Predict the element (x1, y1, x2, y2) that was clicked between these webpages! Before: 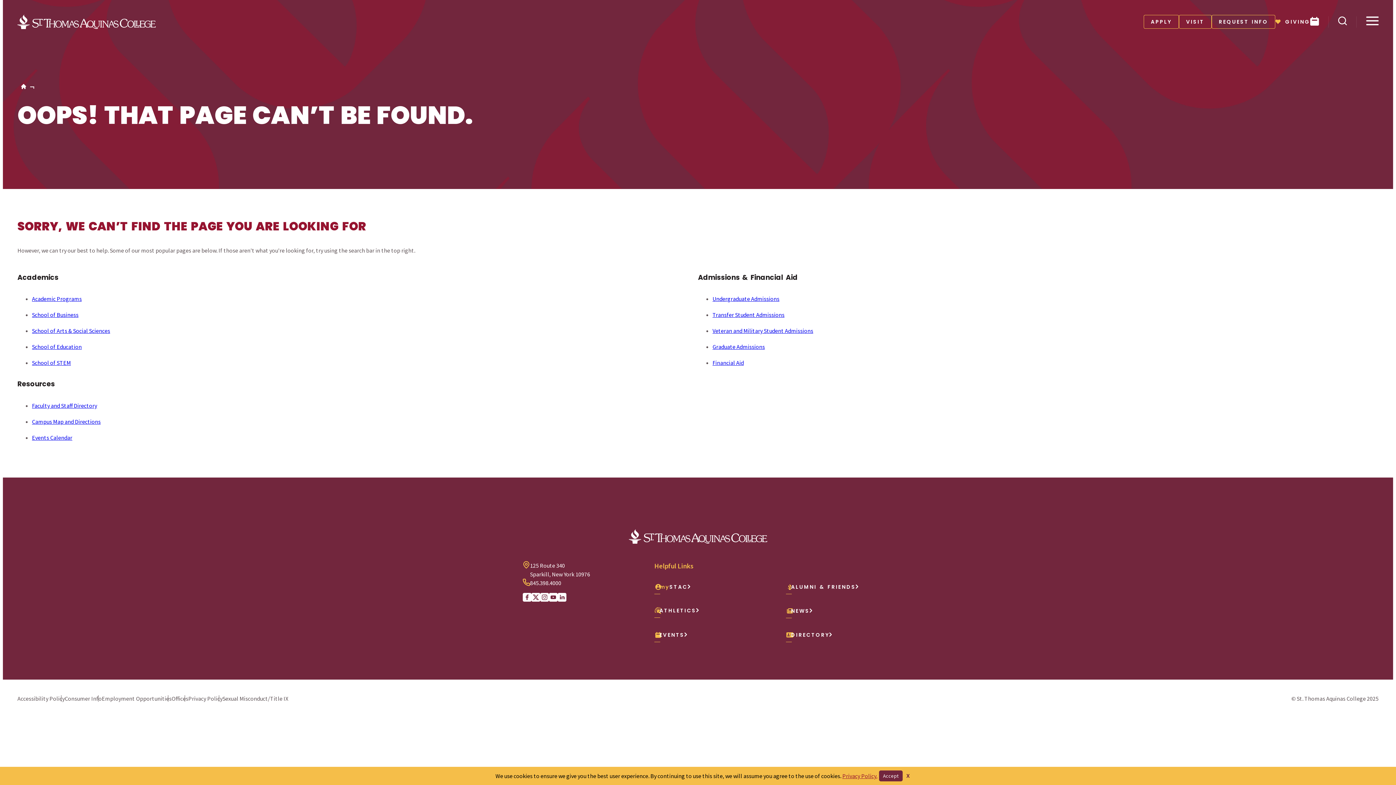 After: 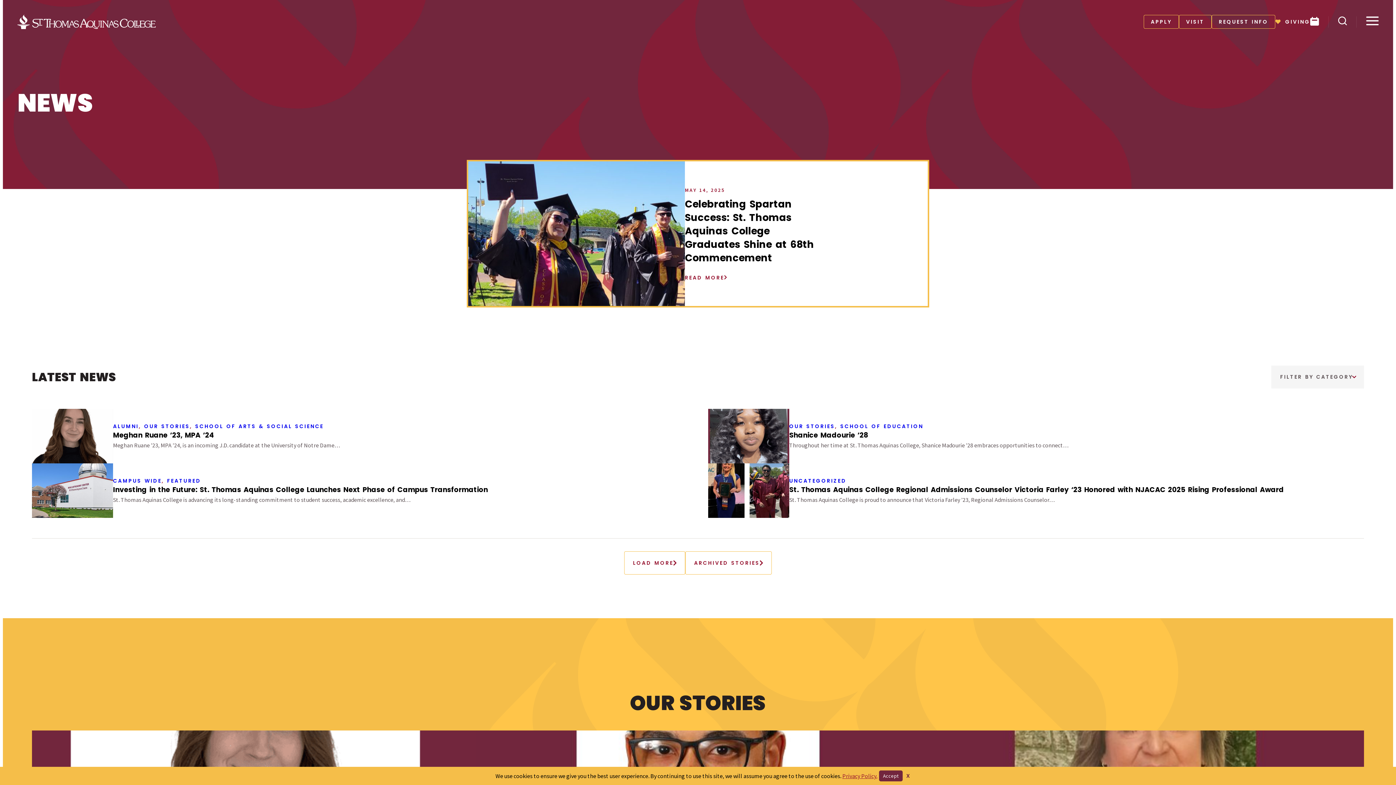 Action: bbox: (786, 606, 814, 615) label: NEWS